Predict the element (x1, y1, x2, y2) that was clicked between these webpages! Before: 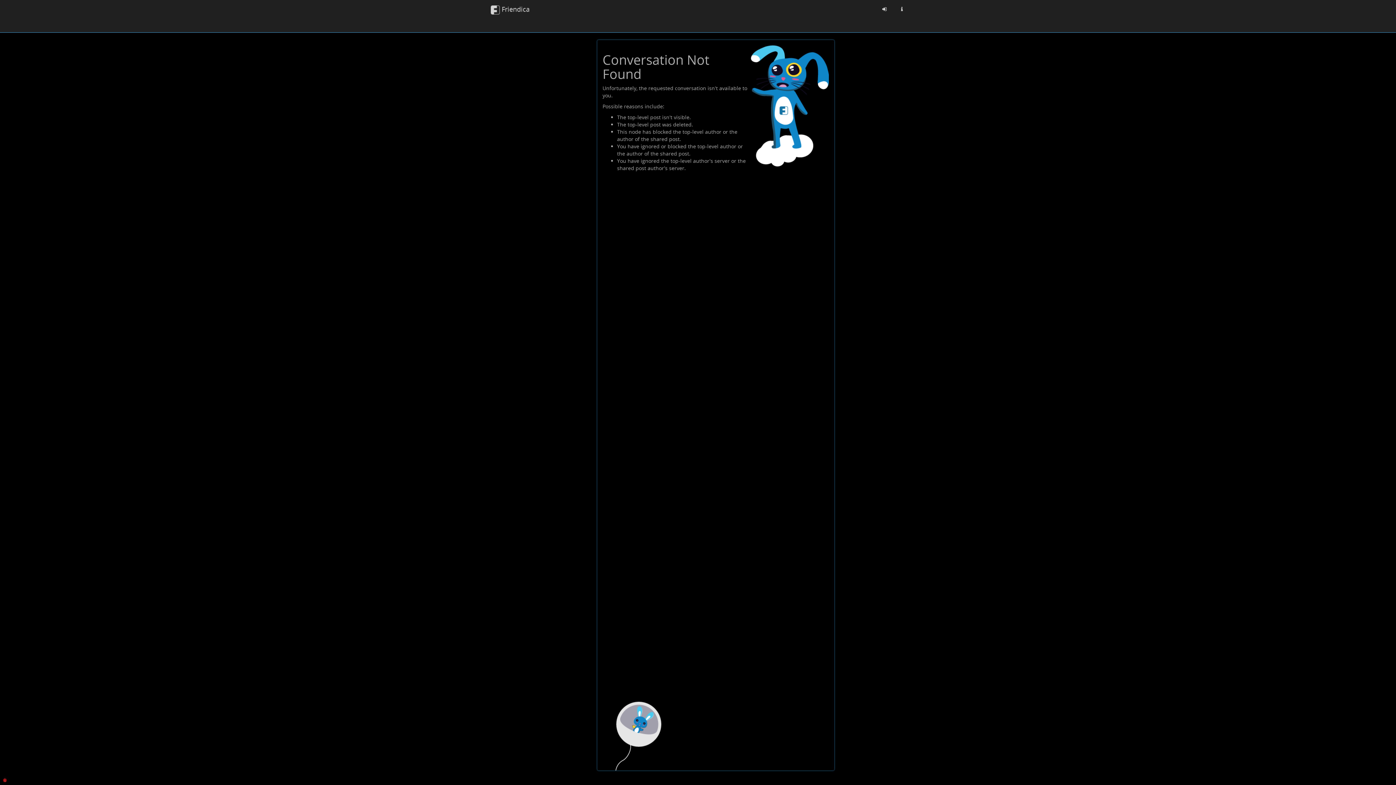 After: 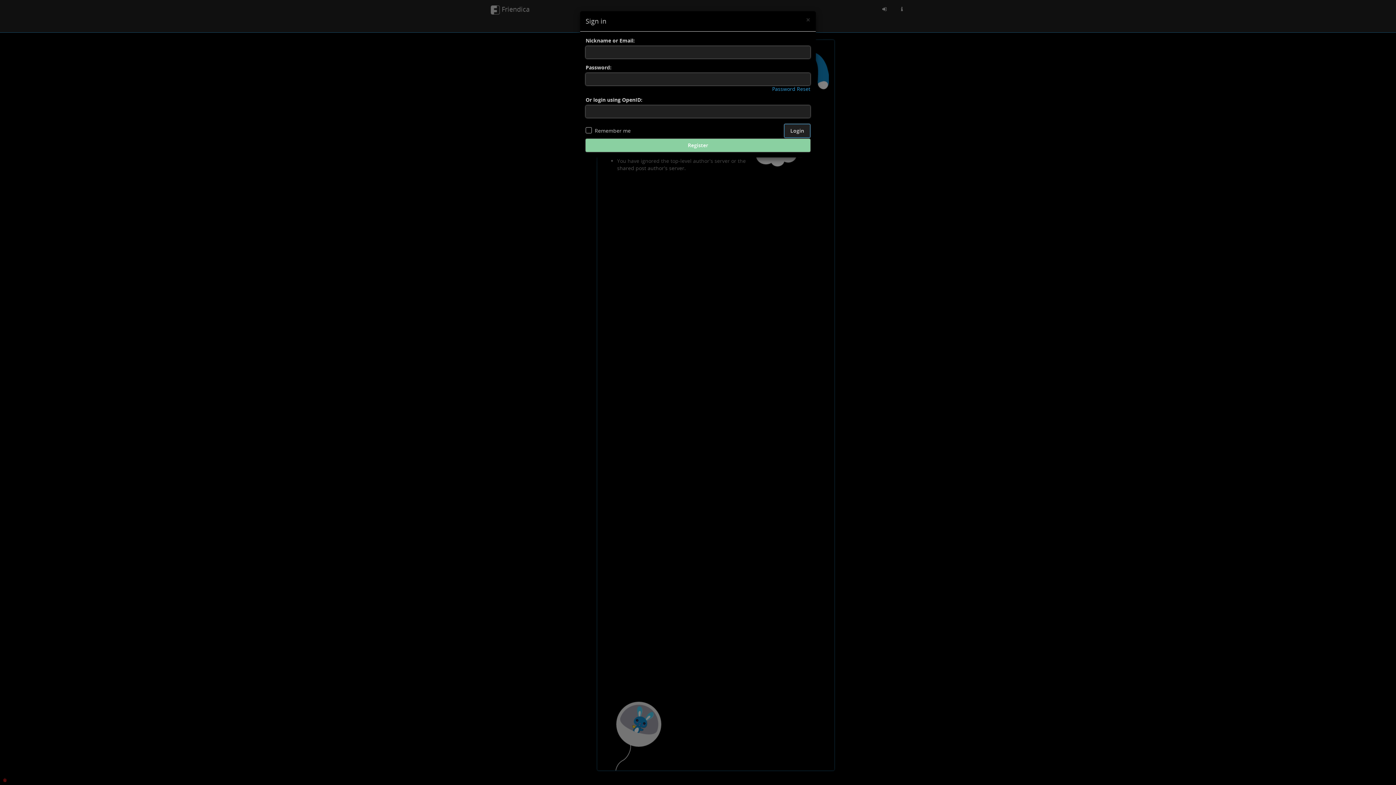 Action: bbox: (876, 0, 893, 18) label: Sign in